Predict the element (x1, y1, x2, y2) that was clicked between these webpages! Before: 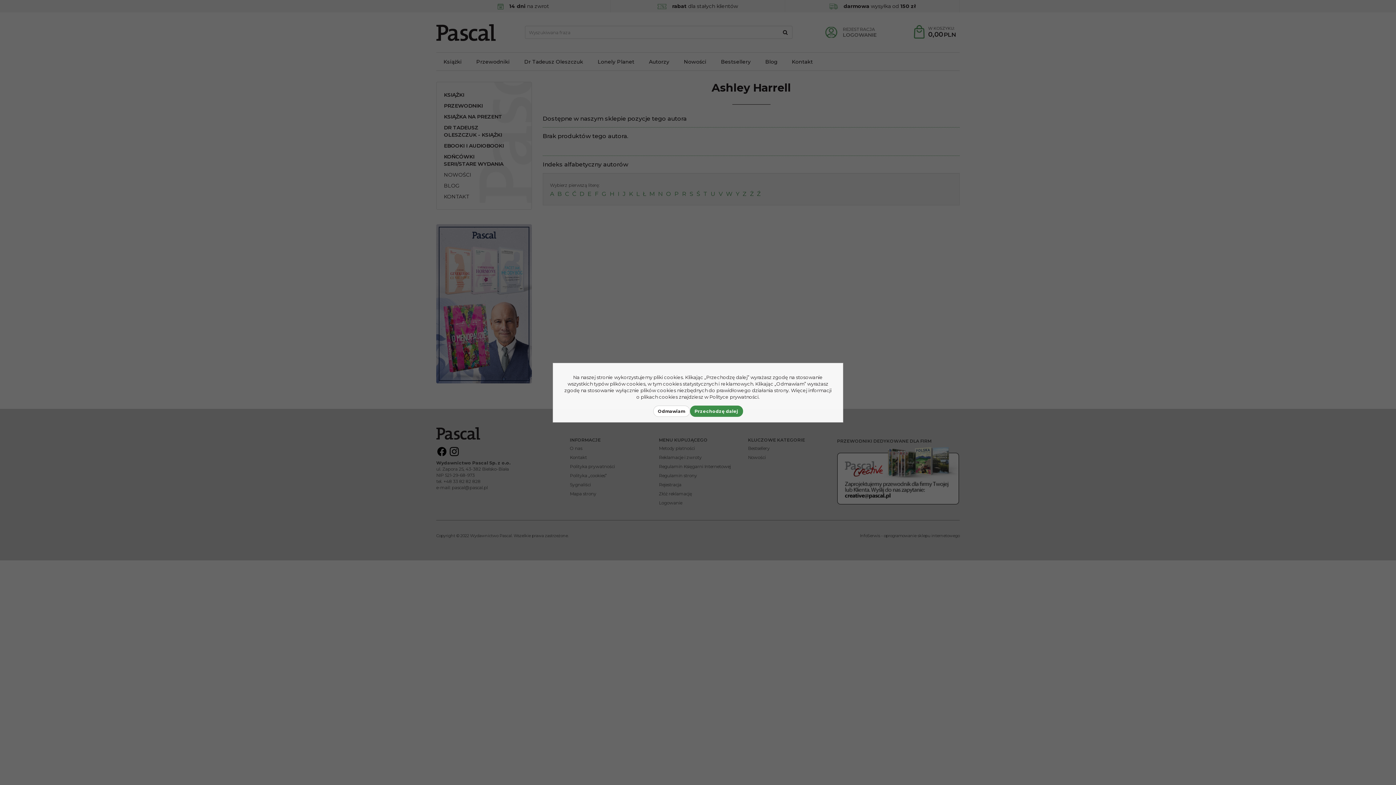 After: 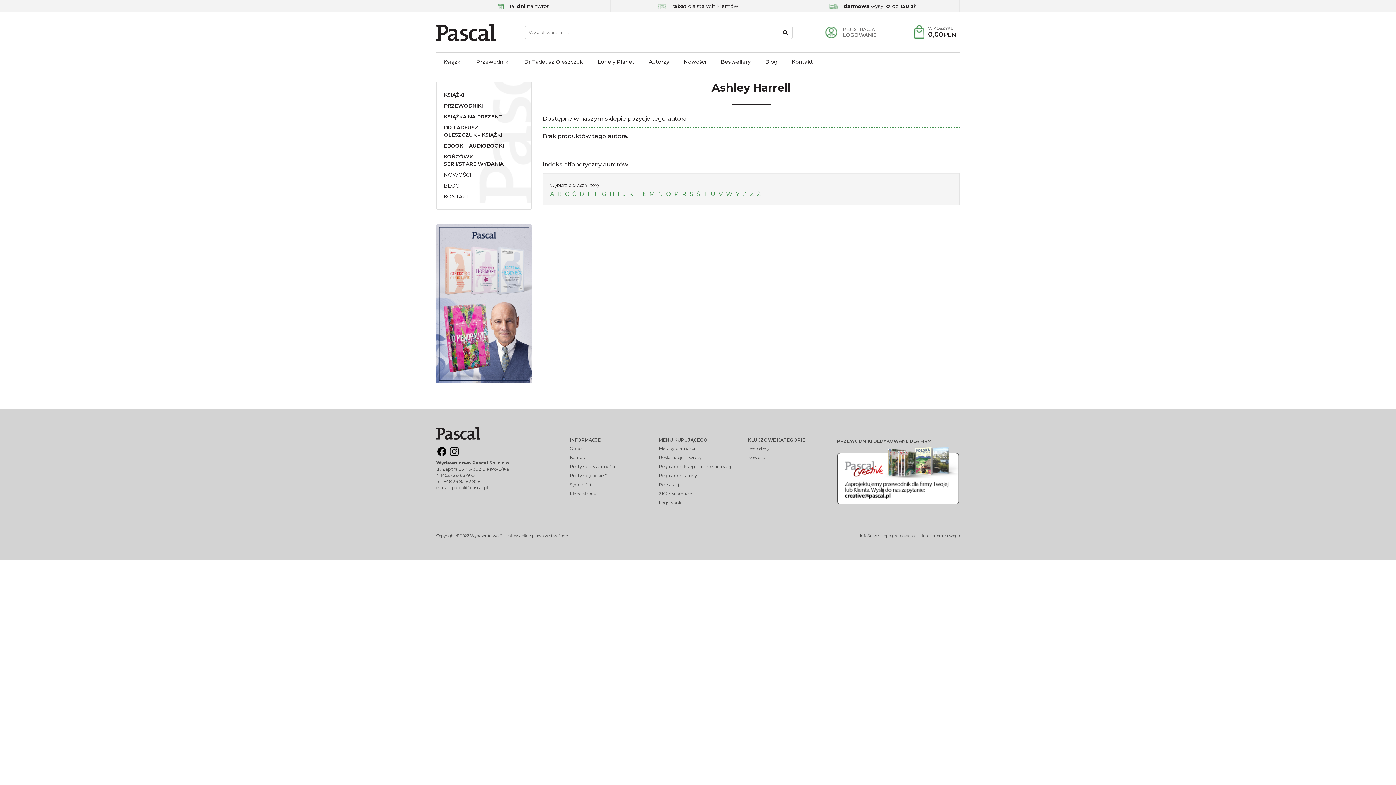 Action: bbox: (690, 405, 743, 416) label: Przechodzę dalej